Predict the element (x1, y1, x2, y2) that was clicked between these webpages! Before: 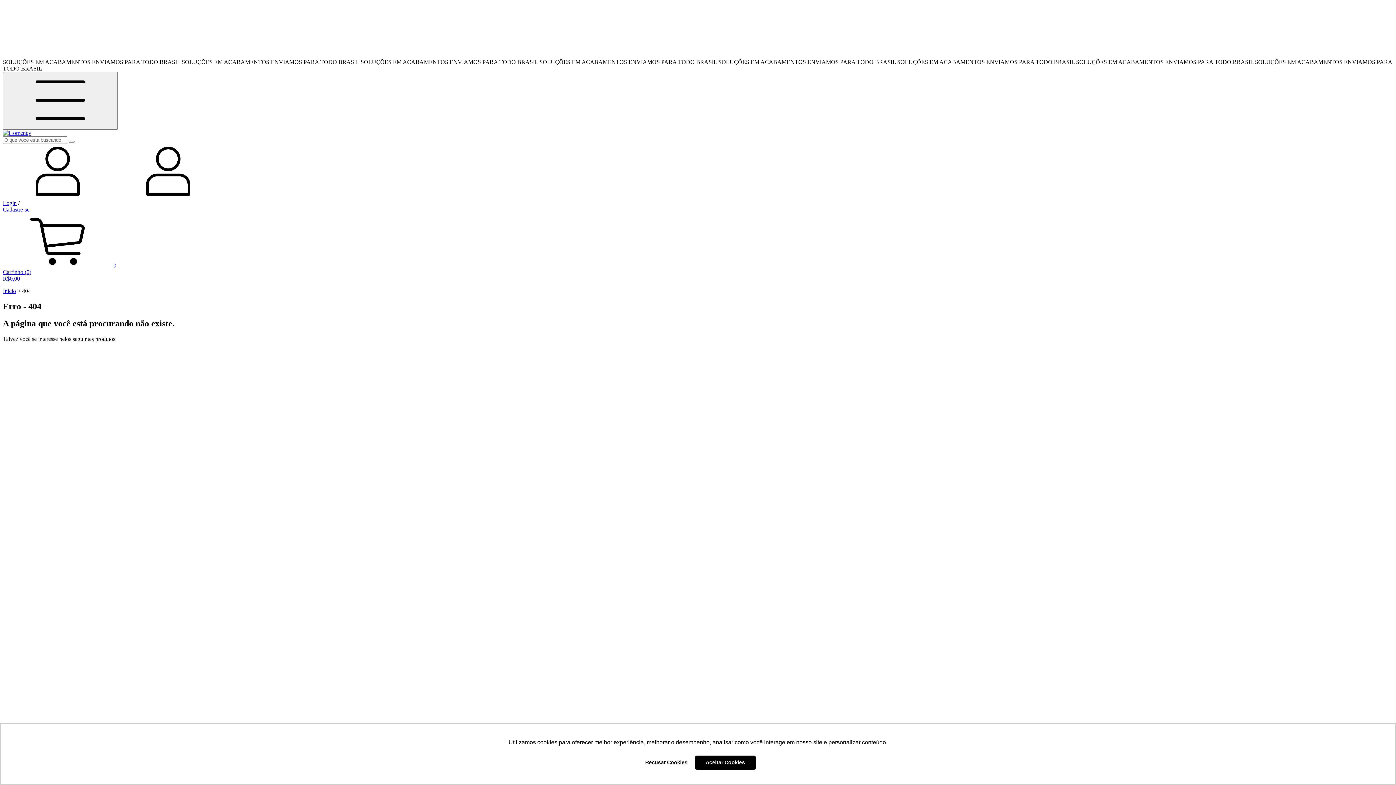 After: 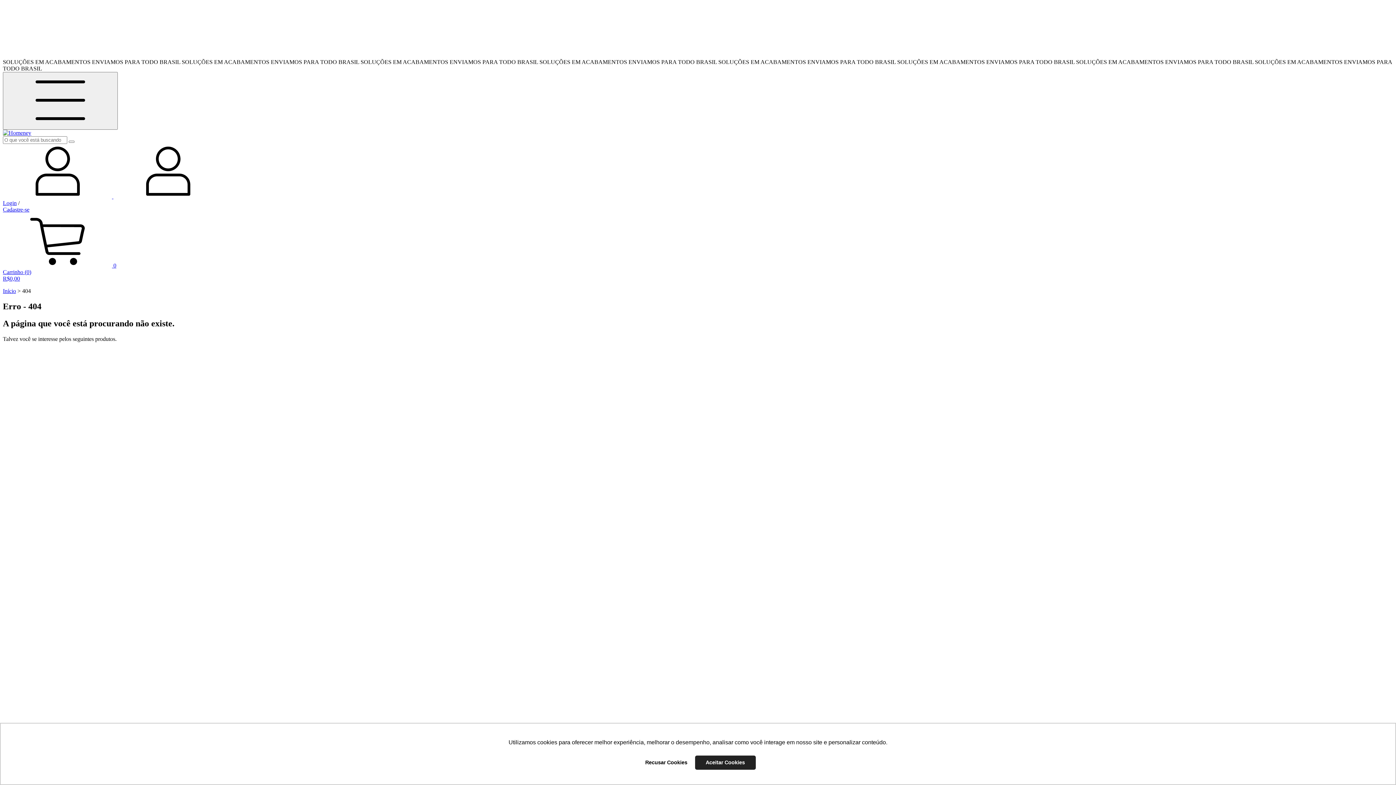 Action: label: allow cookies bbox: (695, 755, 755, 770)